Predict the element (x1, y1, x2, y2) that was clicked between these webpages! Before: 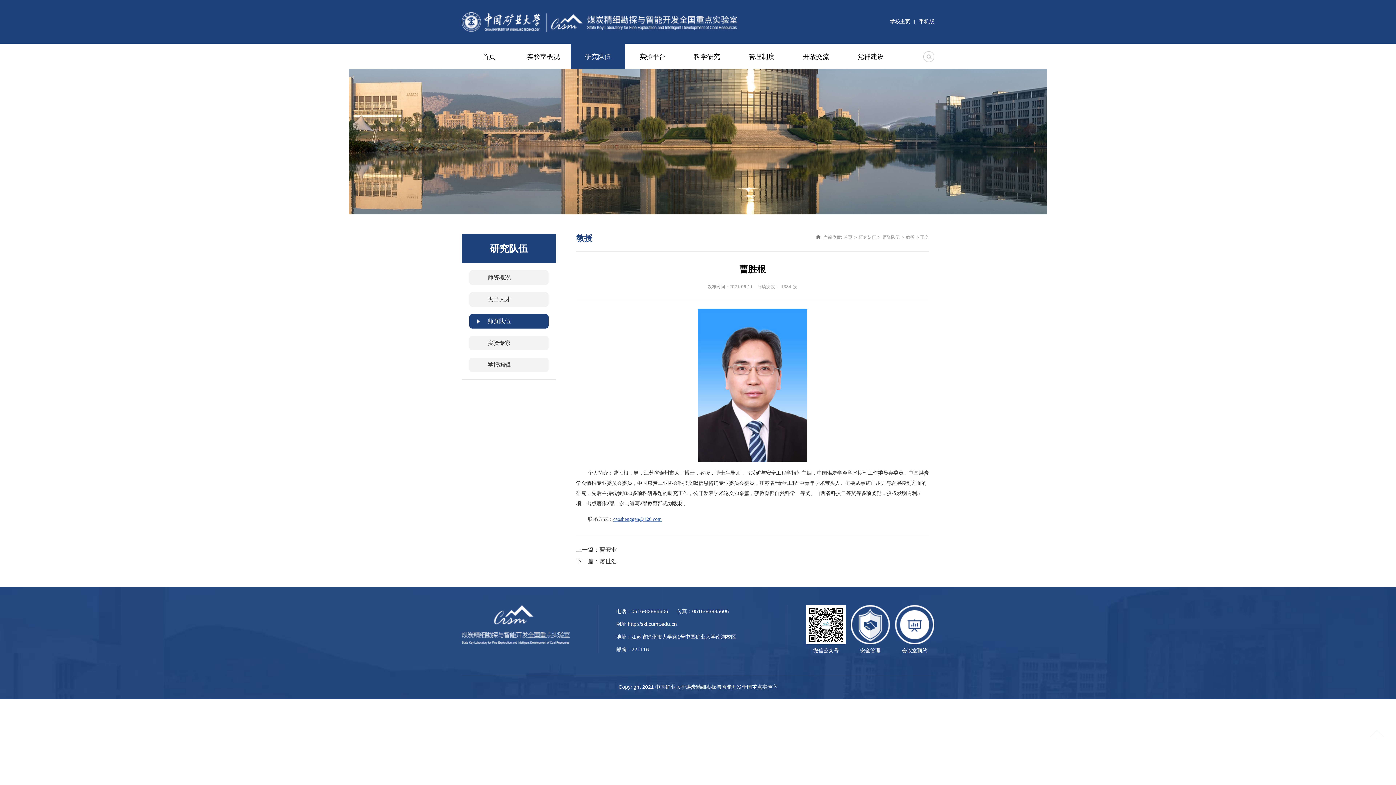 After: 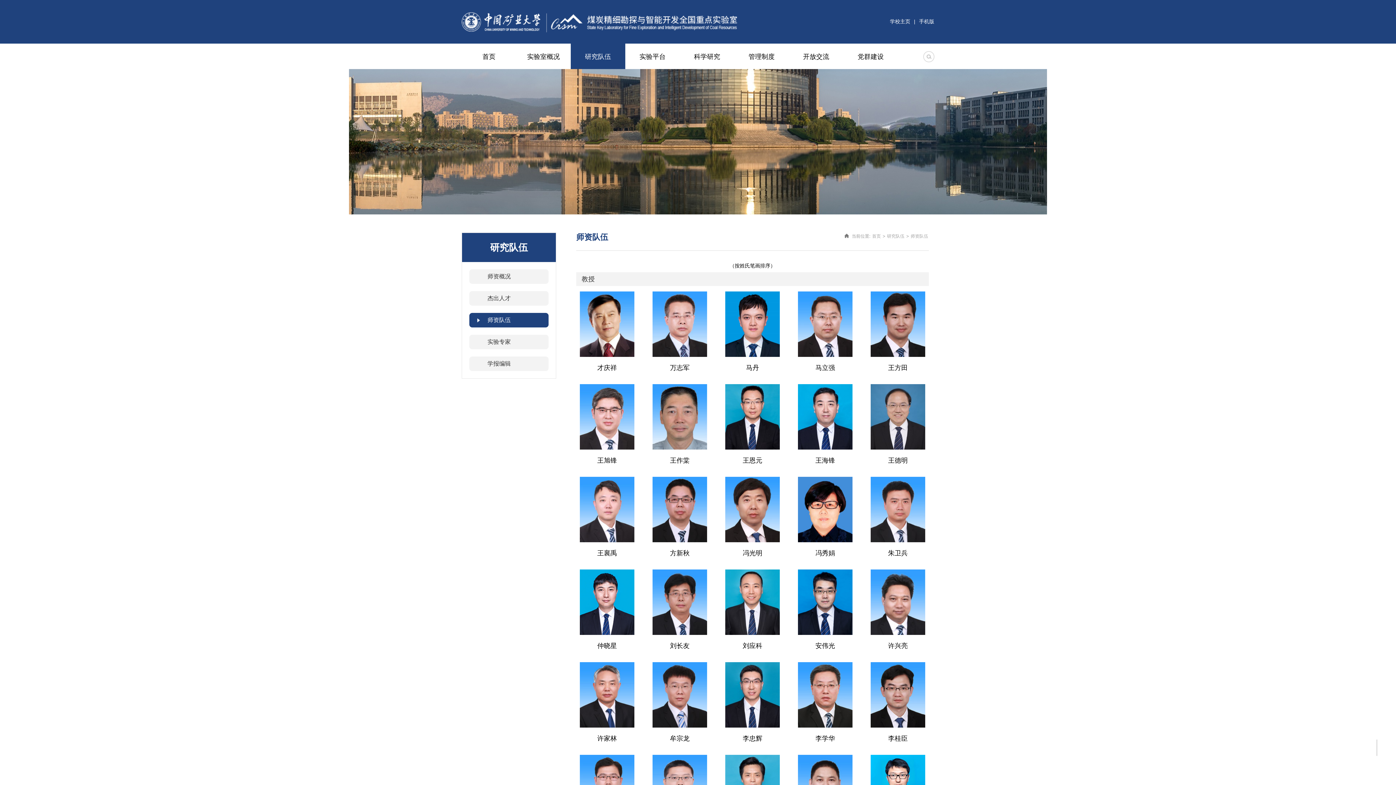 Action: label: 师资队伍 bbox: (469, 314, 548, 328)